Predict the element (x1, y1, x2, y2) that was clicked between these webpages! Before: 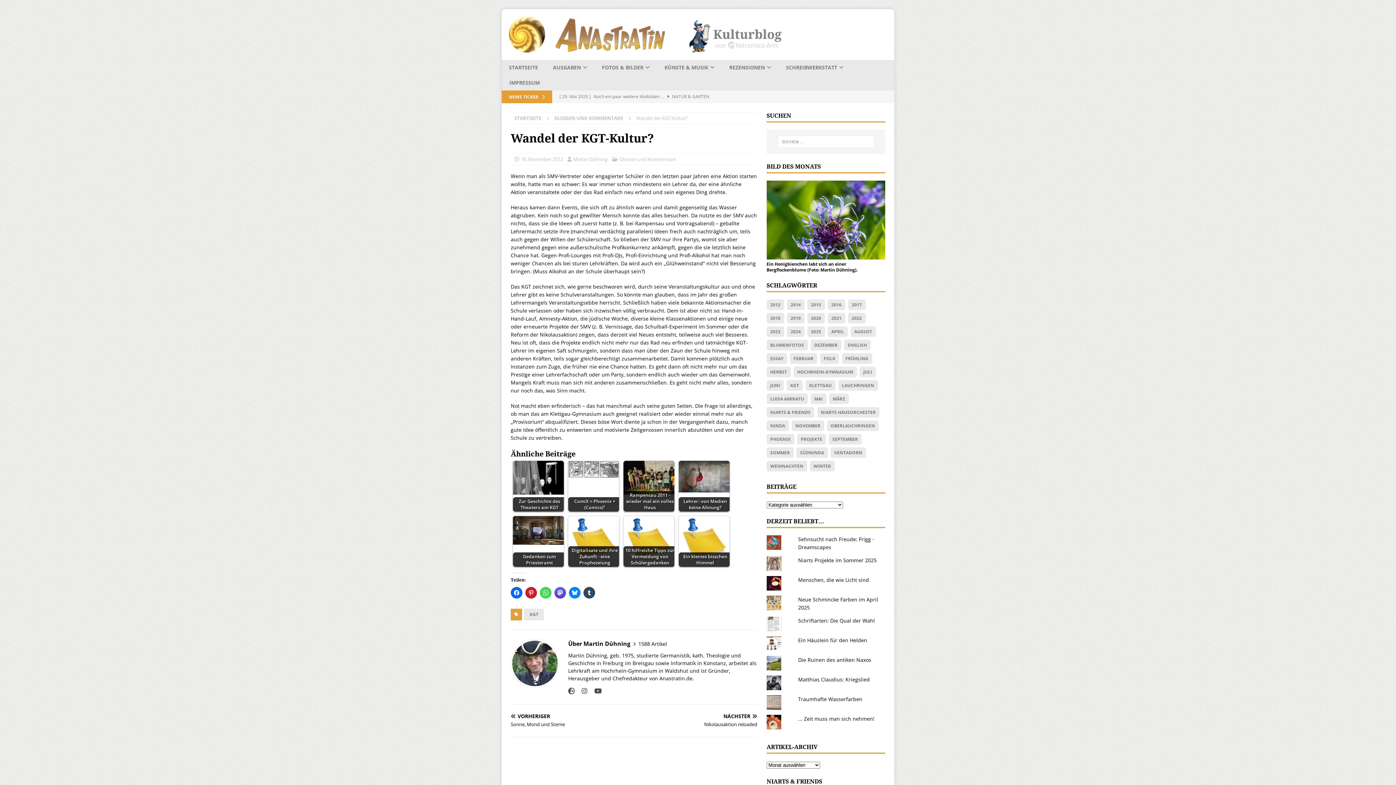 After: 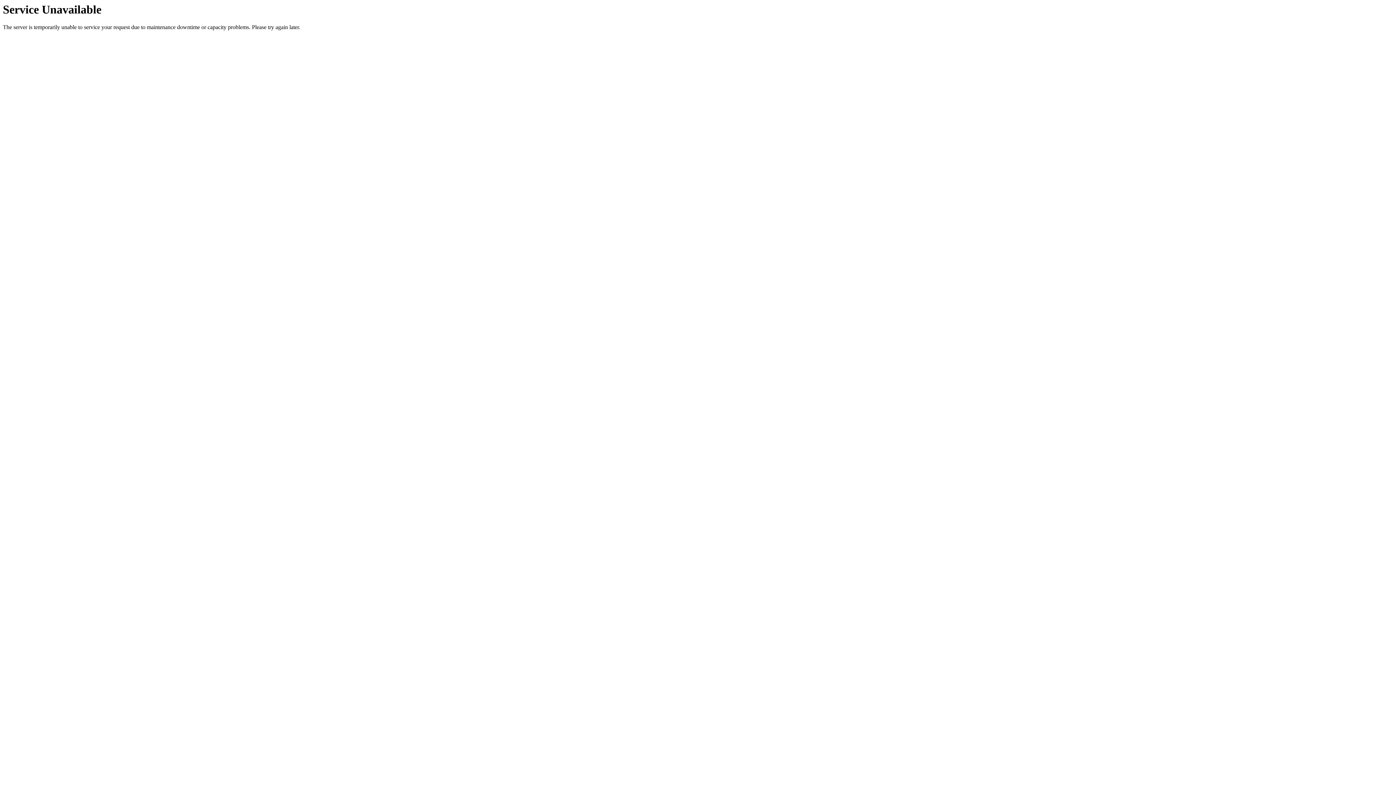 Action: bbox: (501, 60, 545, 75) label: STARTSEITE